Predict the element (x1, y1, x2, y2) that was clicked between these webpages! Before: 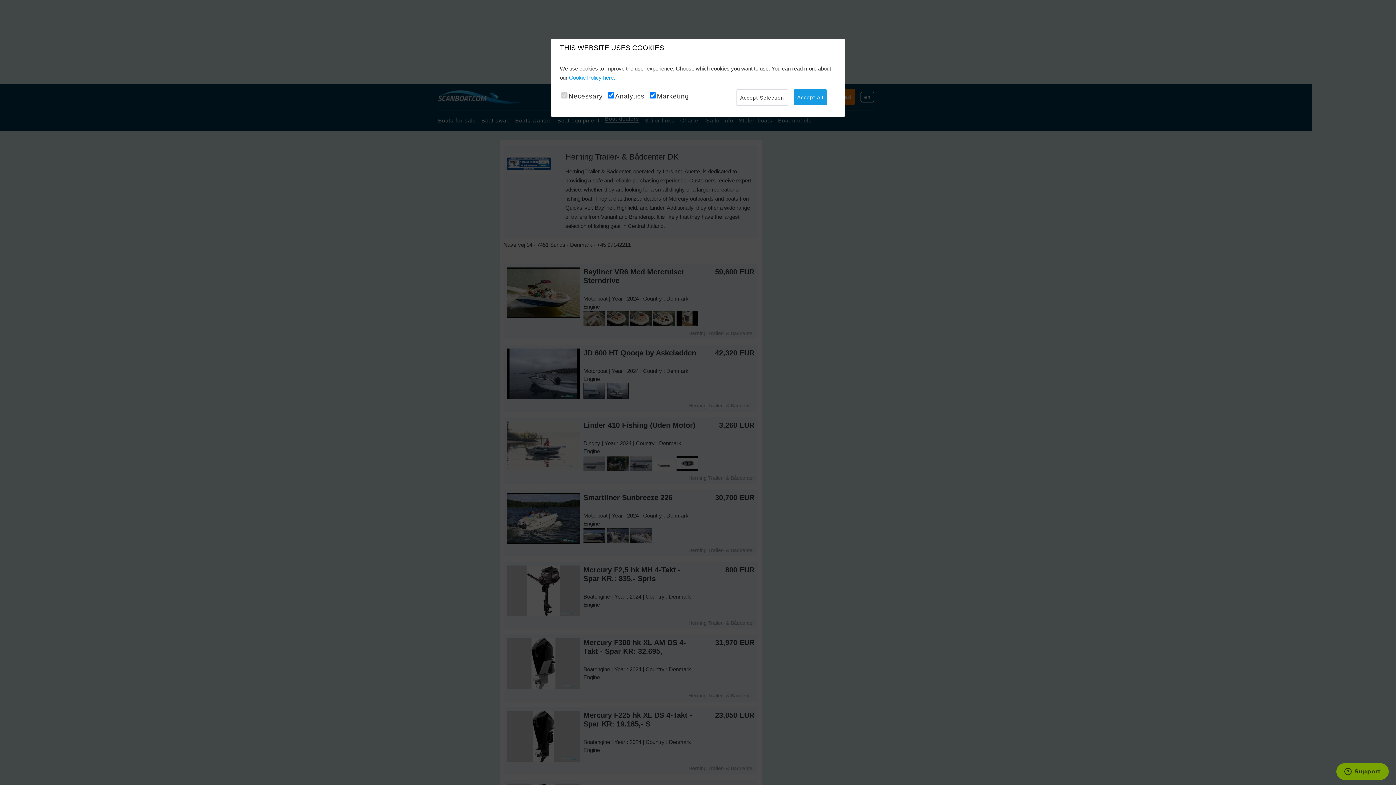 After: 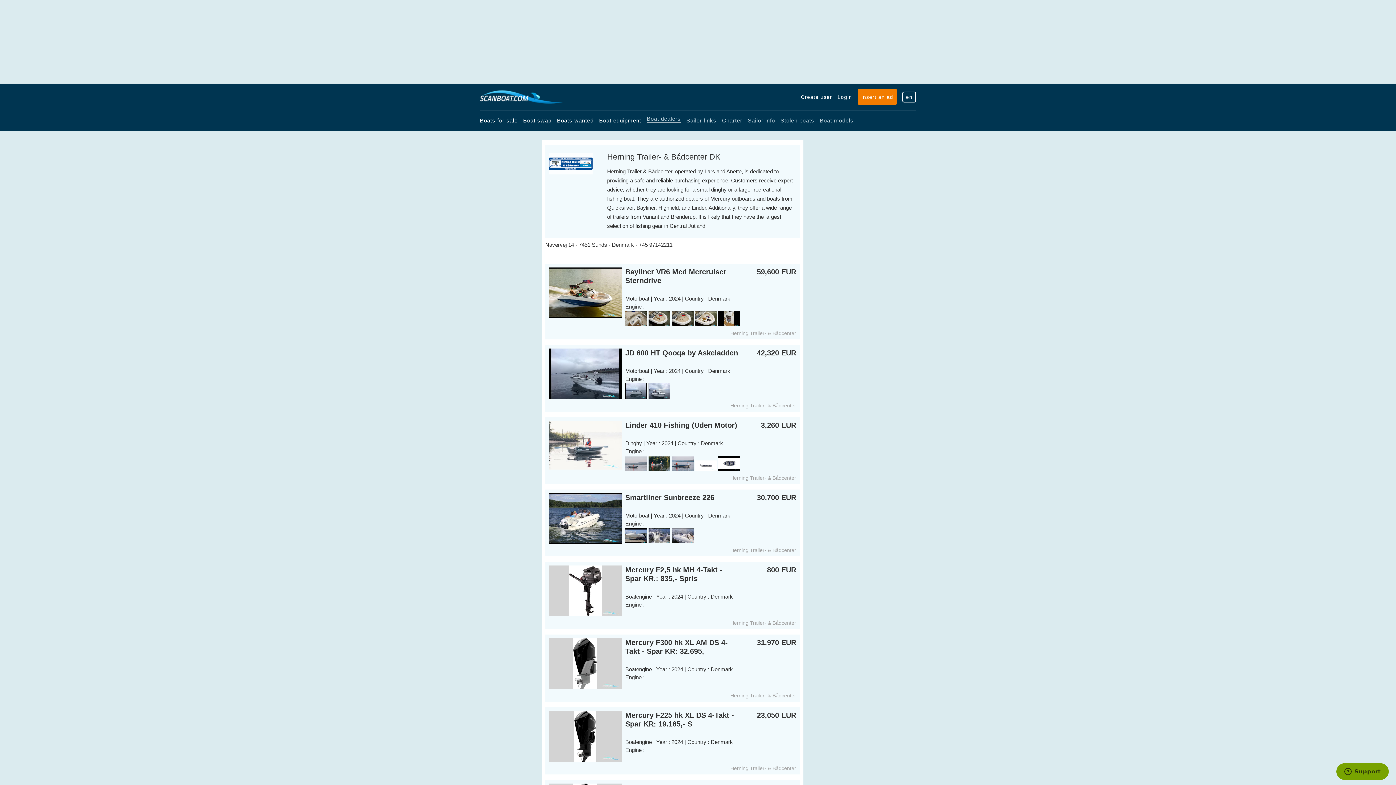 Action: bbox: (736, 89, 788, 105) label: Accept Selection